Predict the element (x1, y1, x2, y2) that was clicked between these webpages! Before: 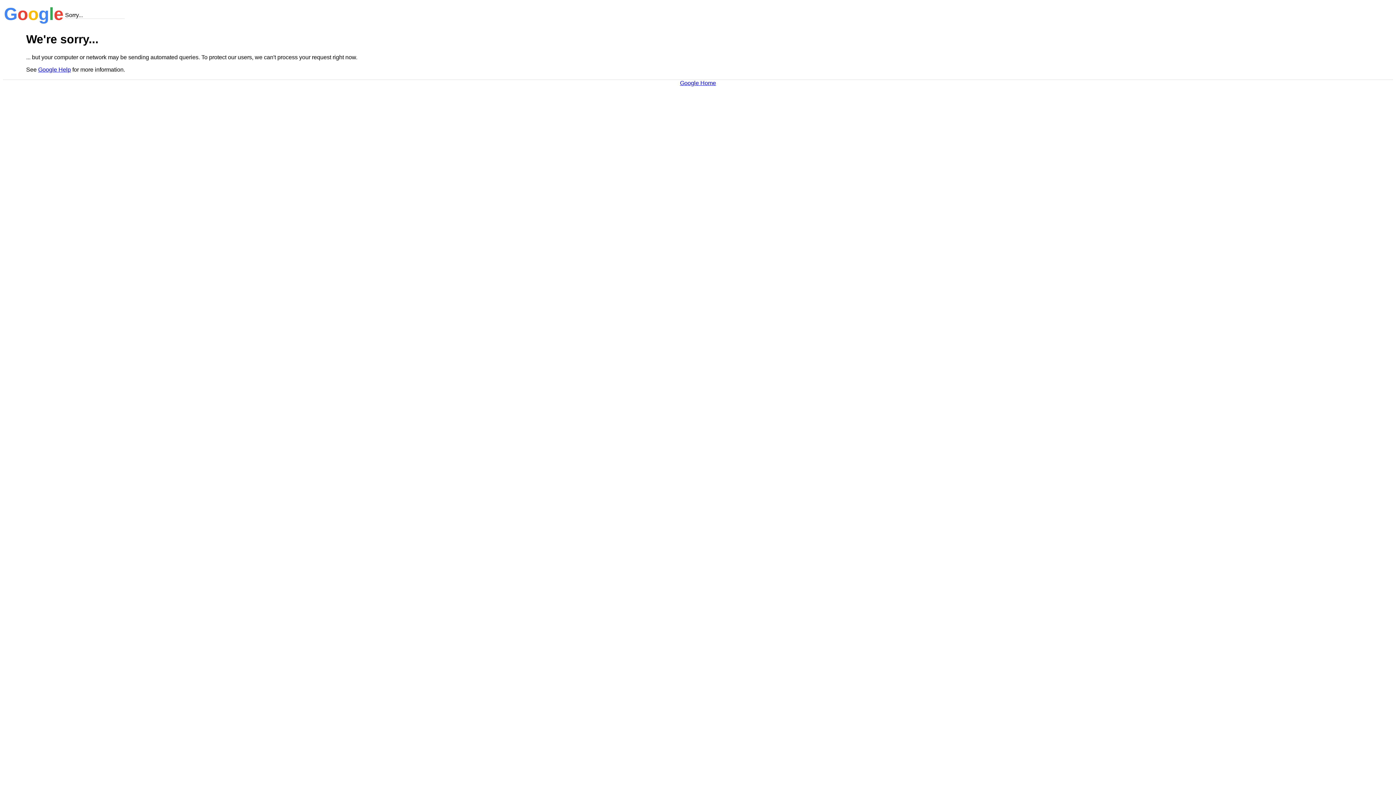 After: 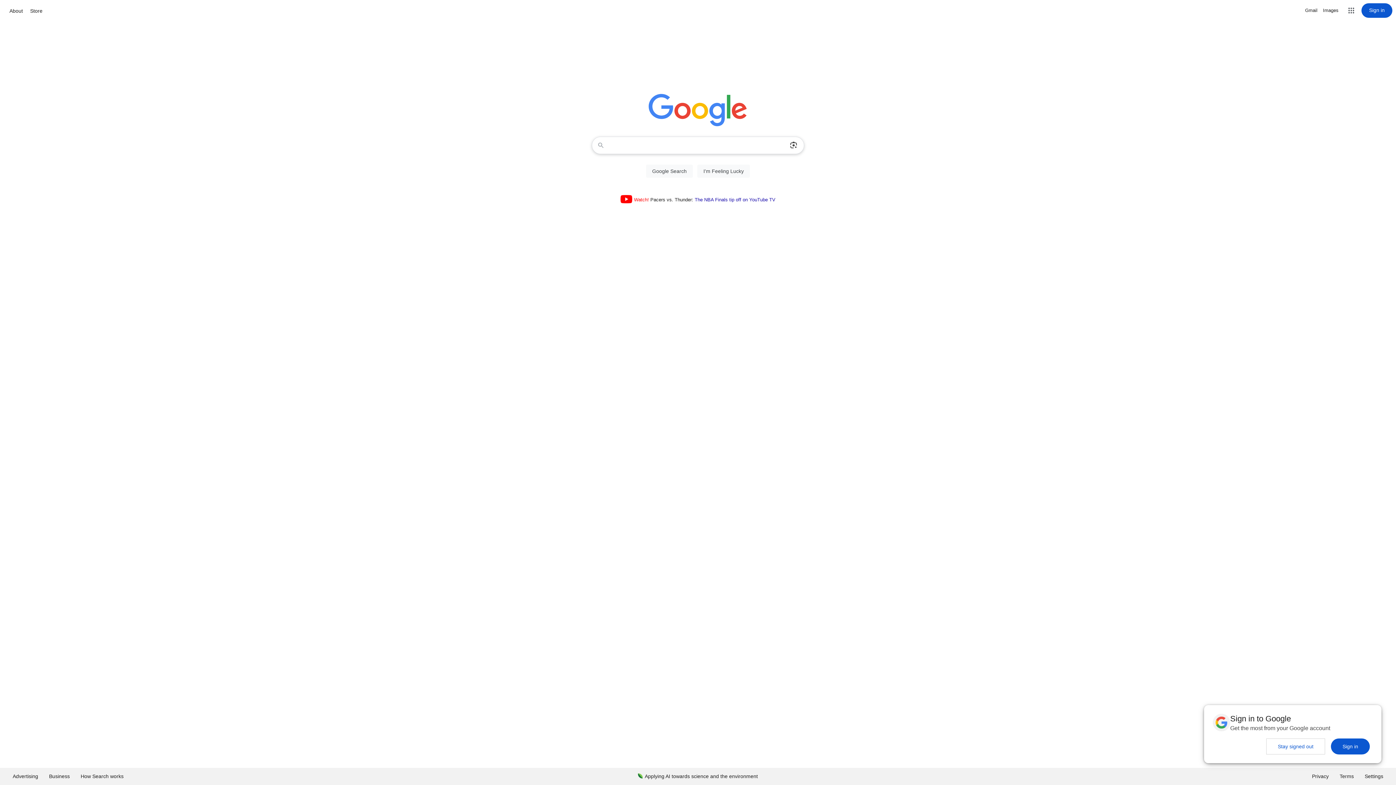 Action: label: Google Home bbox: (680, 79, 716, 86)